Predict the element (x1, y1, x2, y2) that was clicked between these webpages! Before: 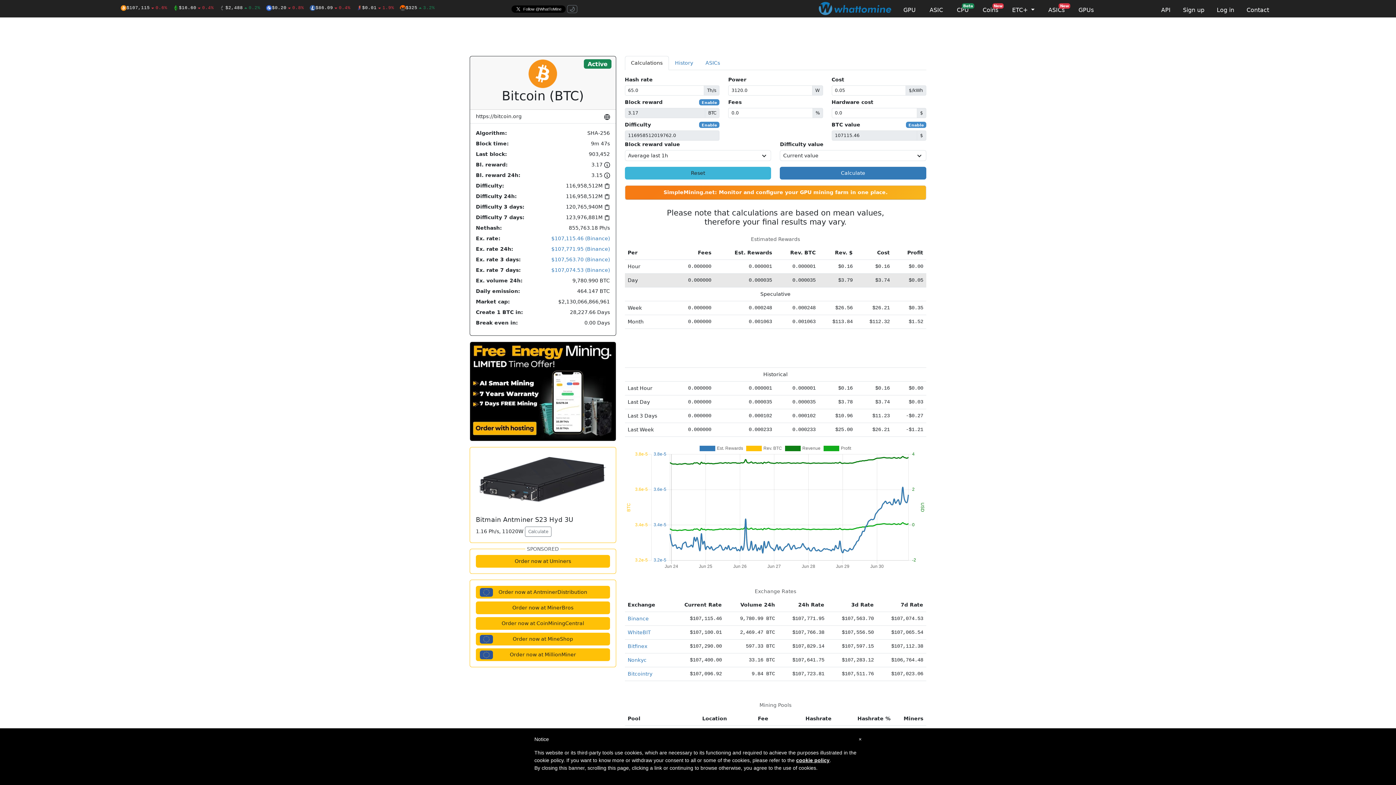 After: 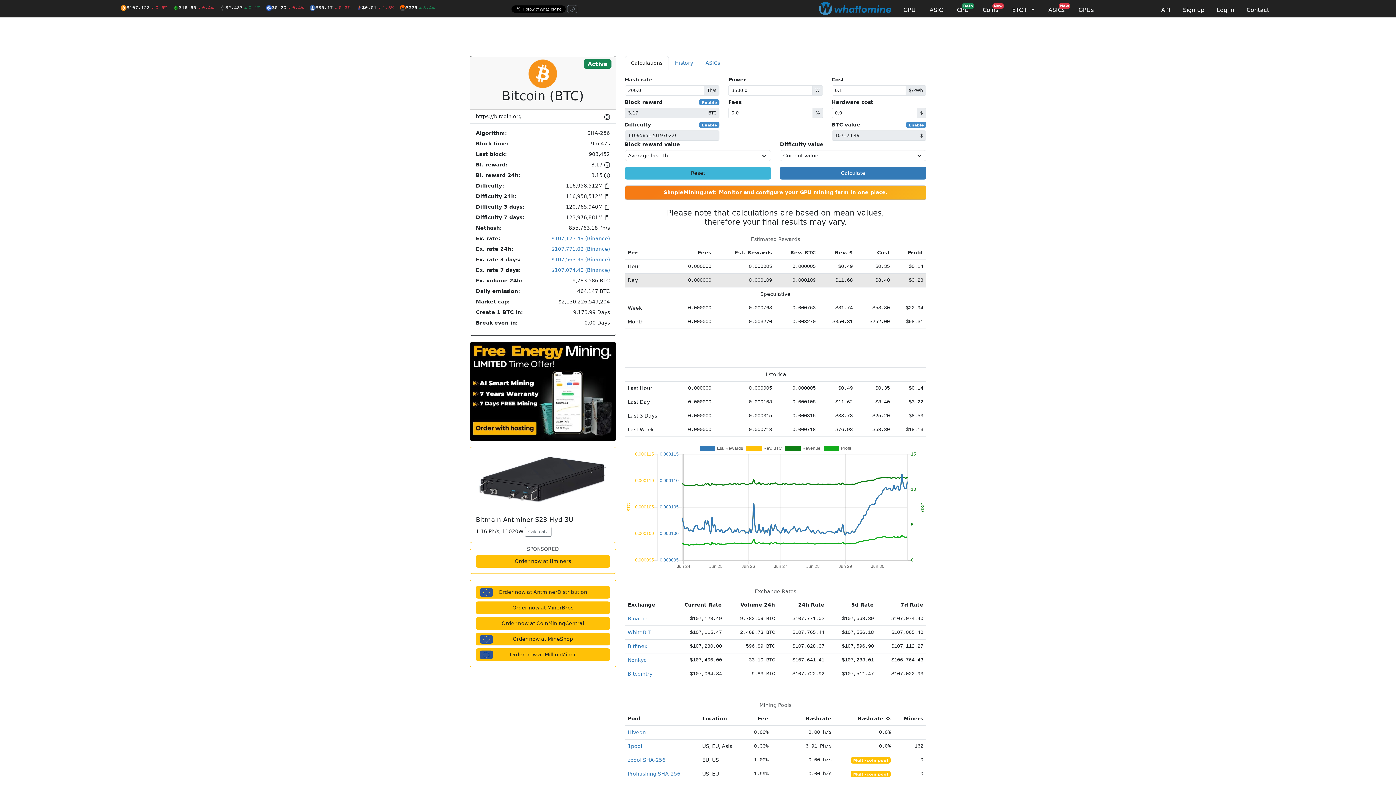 Action: bbox: (120, 4, 167, 11) label: $107,115
0.6%